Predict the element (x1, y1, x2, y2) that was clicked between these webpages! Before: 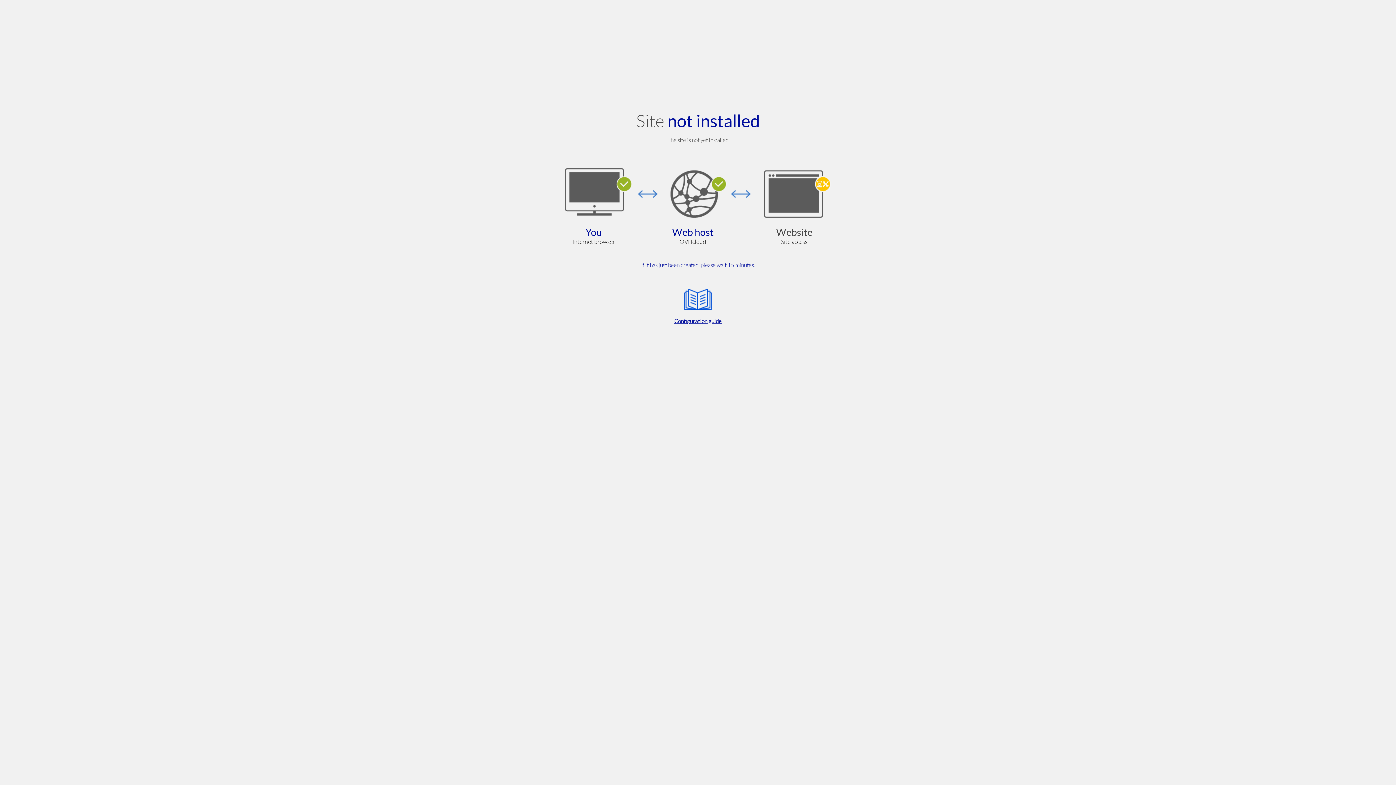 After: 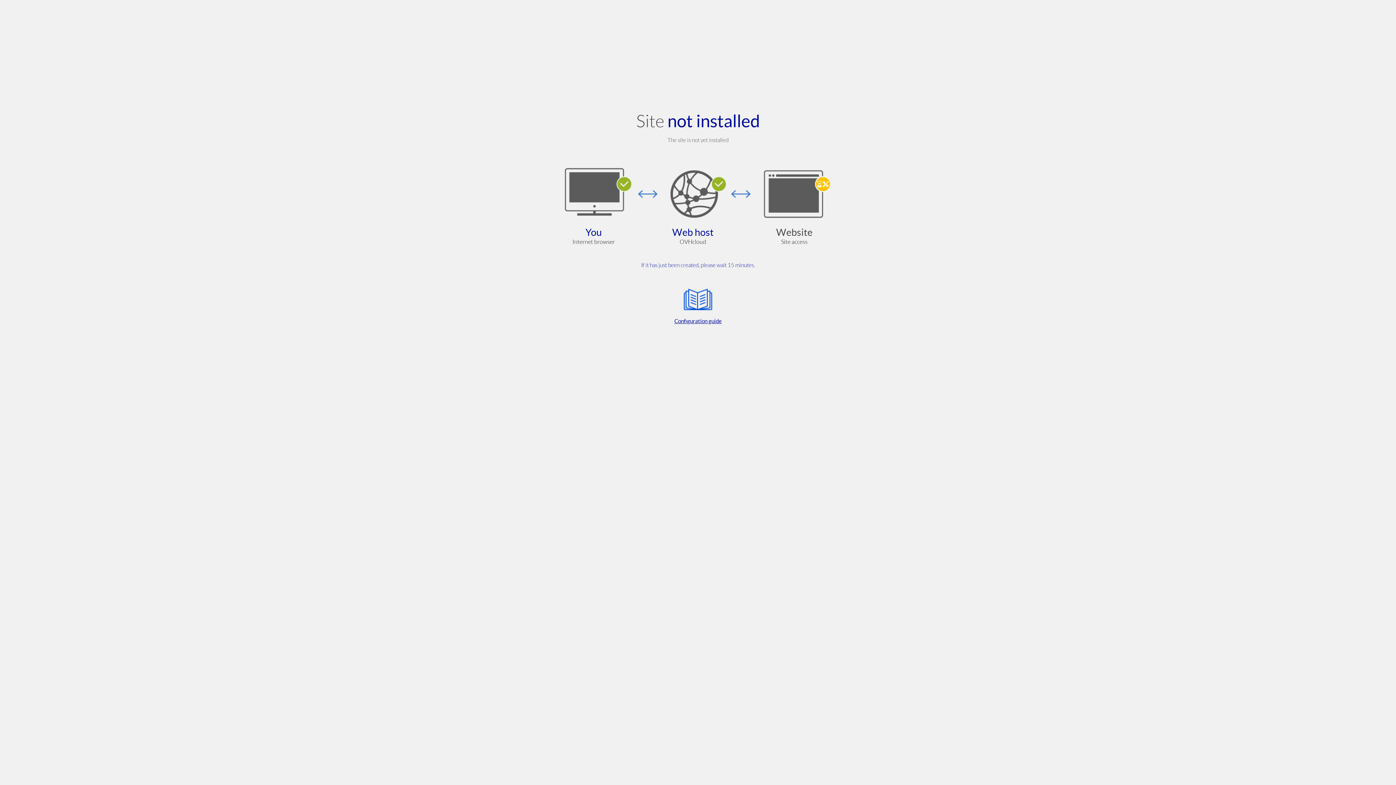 Action: bbox: (564, 285, 832, 325) label: Configuration guide